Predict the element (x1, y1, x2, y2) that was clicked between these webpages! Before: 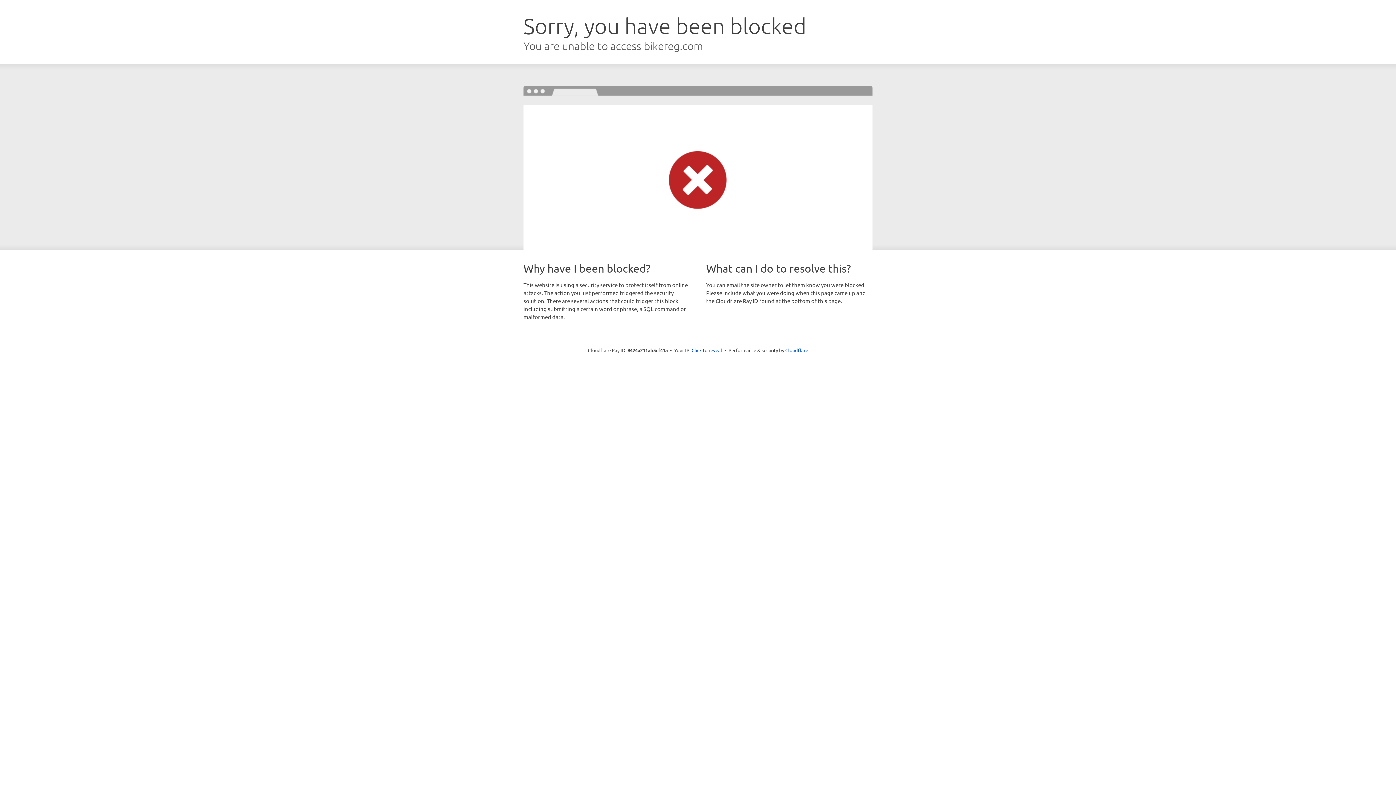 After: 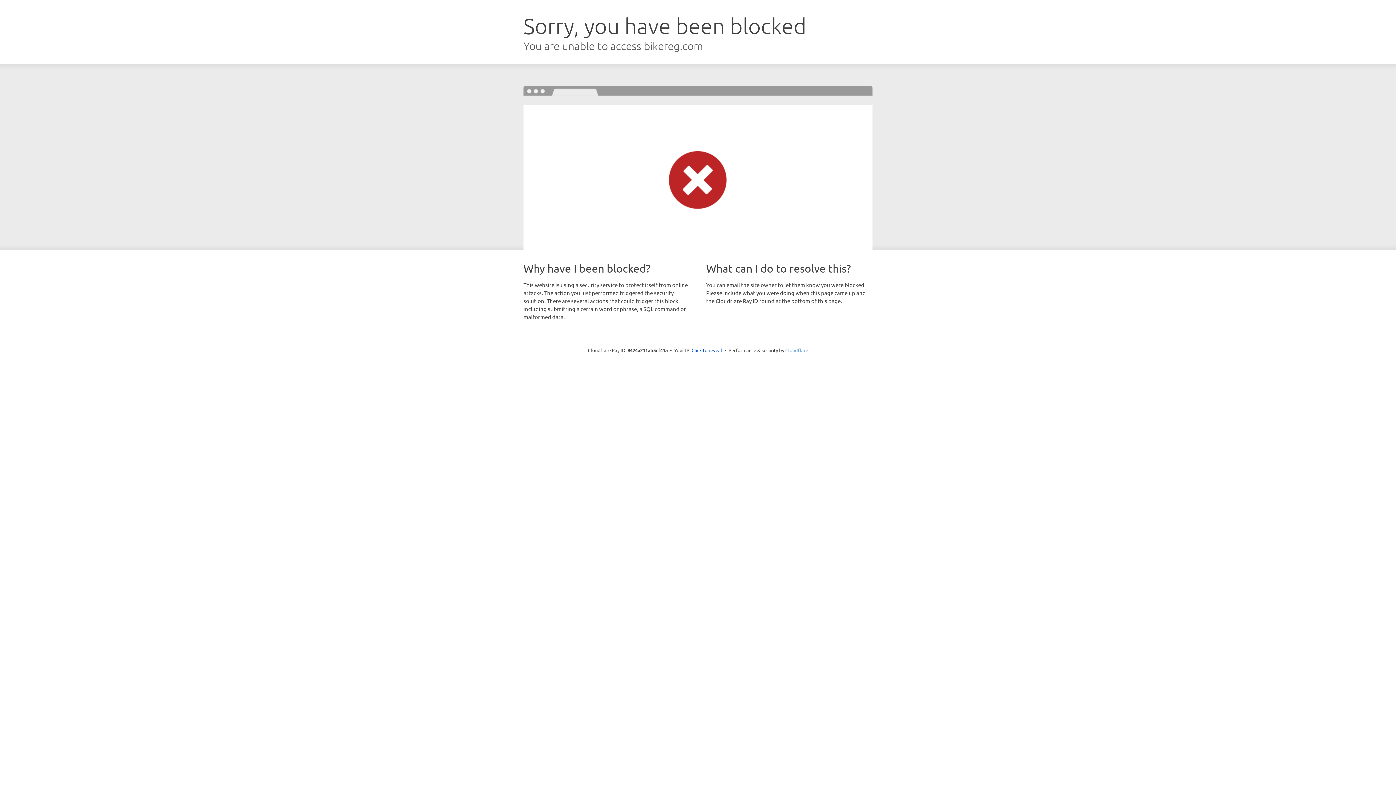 Action: label: Cloudflare bbox: (785, 347, 808, 353)